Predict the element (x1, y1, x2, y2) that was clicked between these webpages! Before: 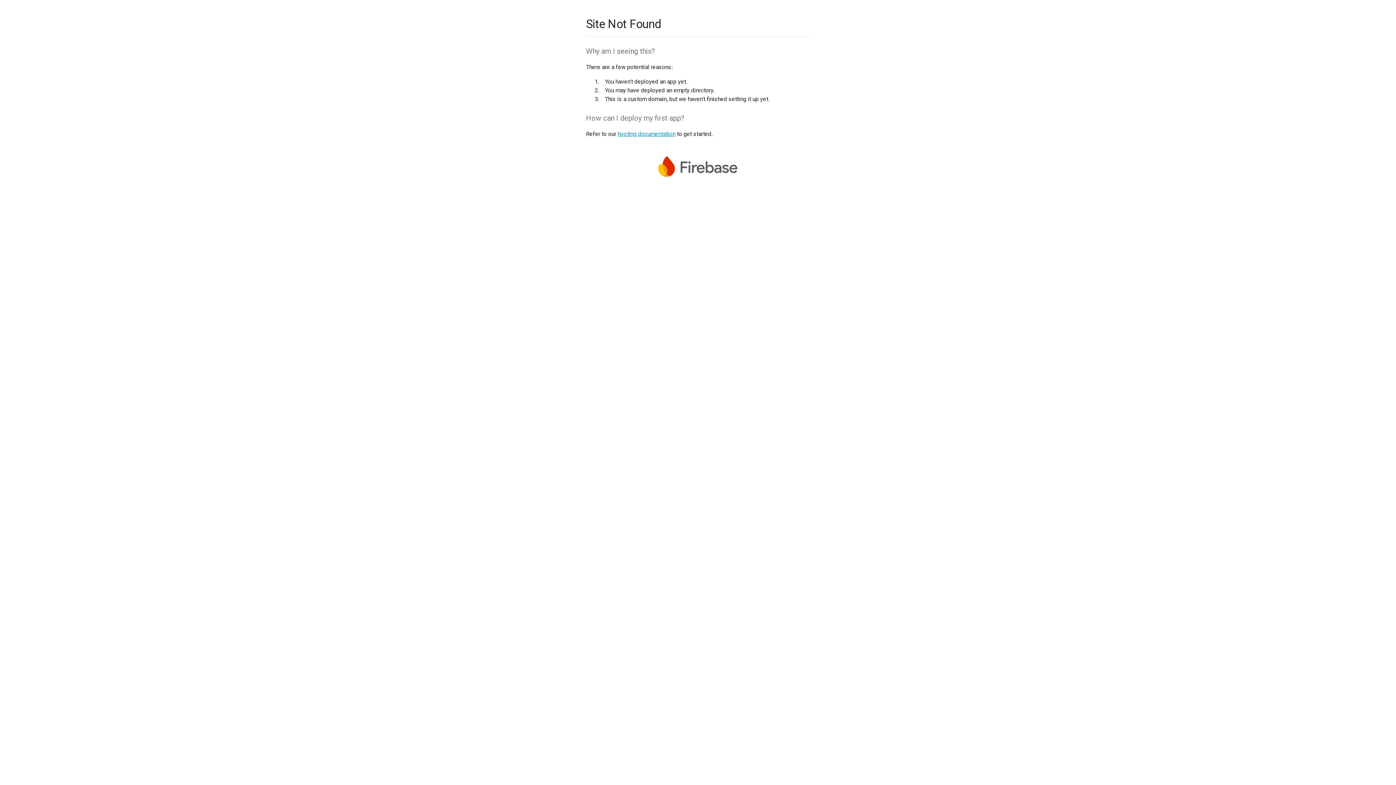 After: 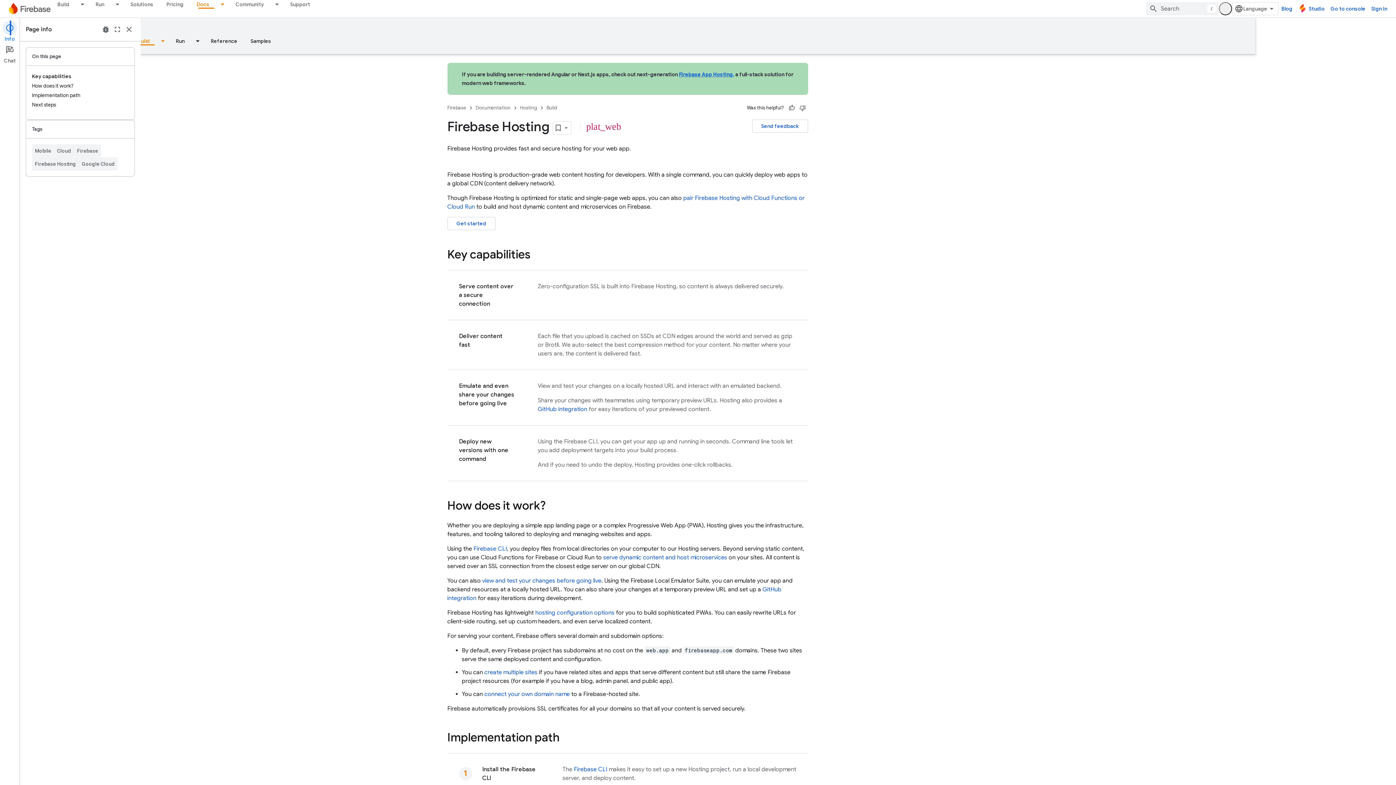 Action: label: hosting documentation bbox: (617, 130, 675, 137)